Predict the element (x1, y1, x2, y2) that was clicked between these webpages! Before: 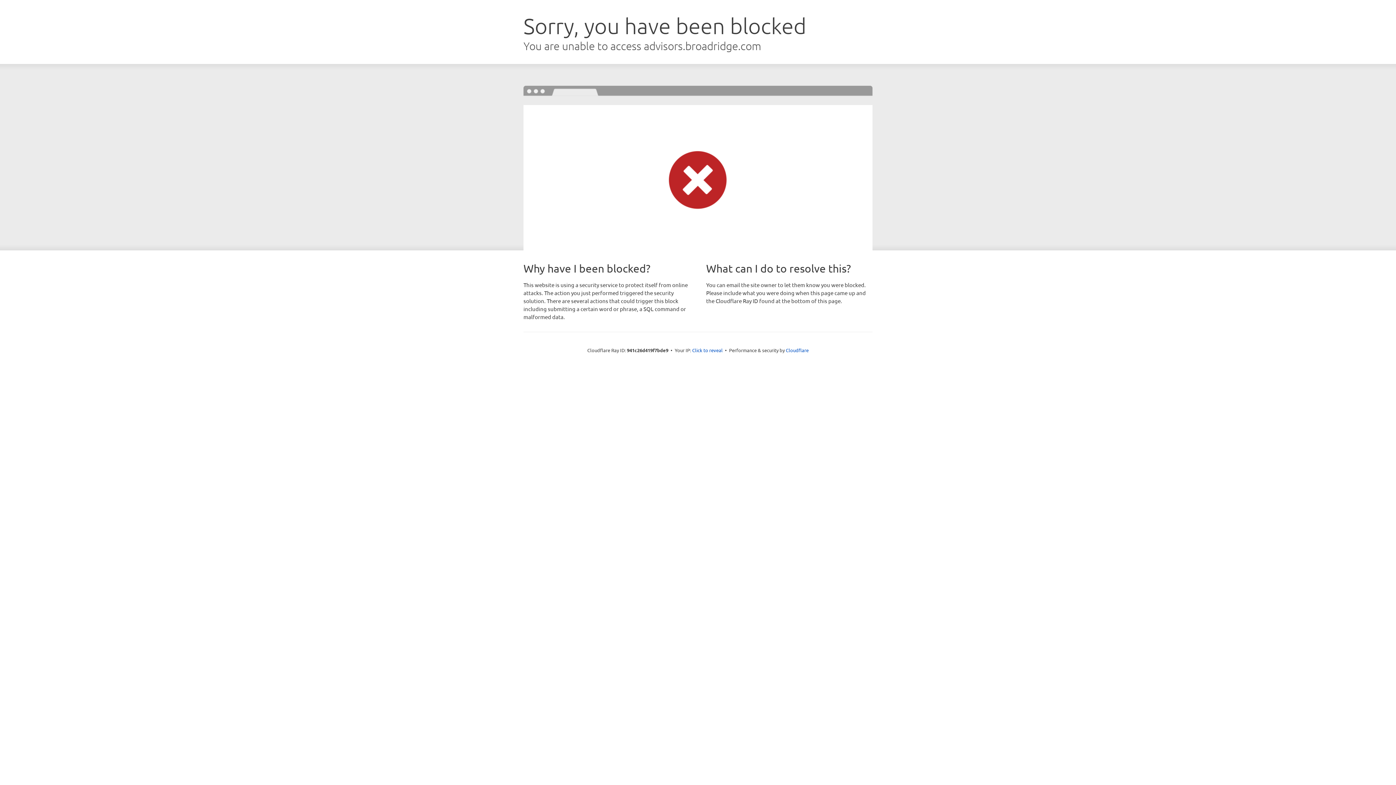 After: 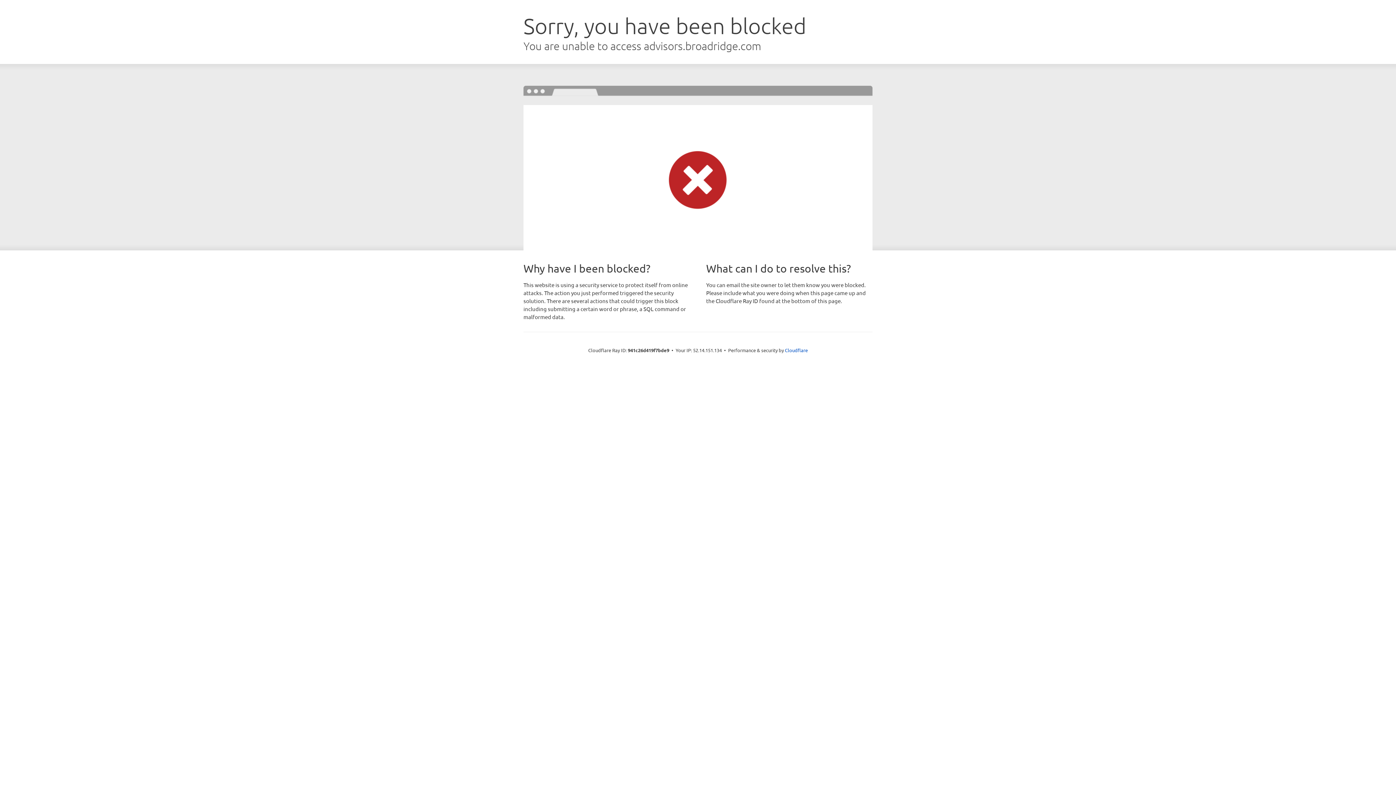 Action: label: Click to reveal bbox: (692, 346, 722, 353)